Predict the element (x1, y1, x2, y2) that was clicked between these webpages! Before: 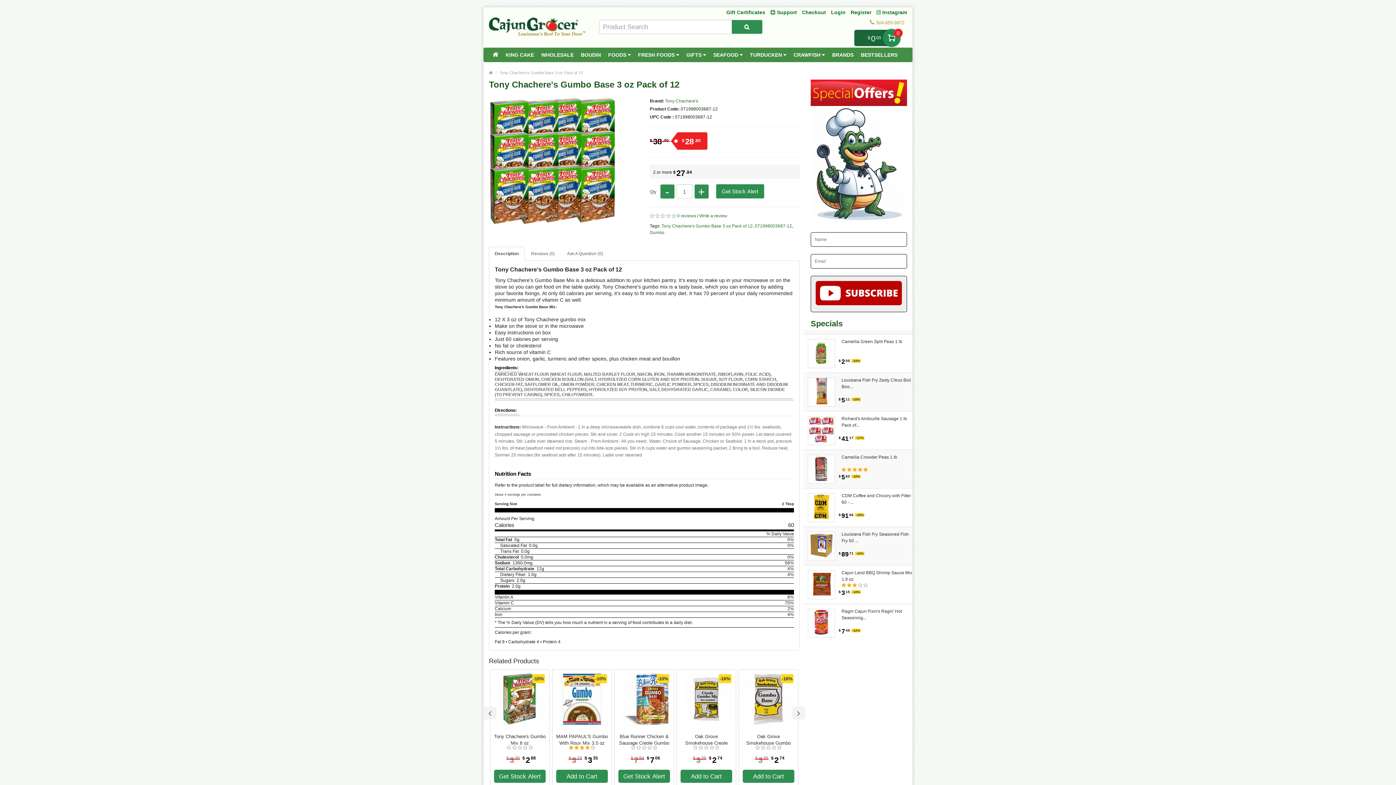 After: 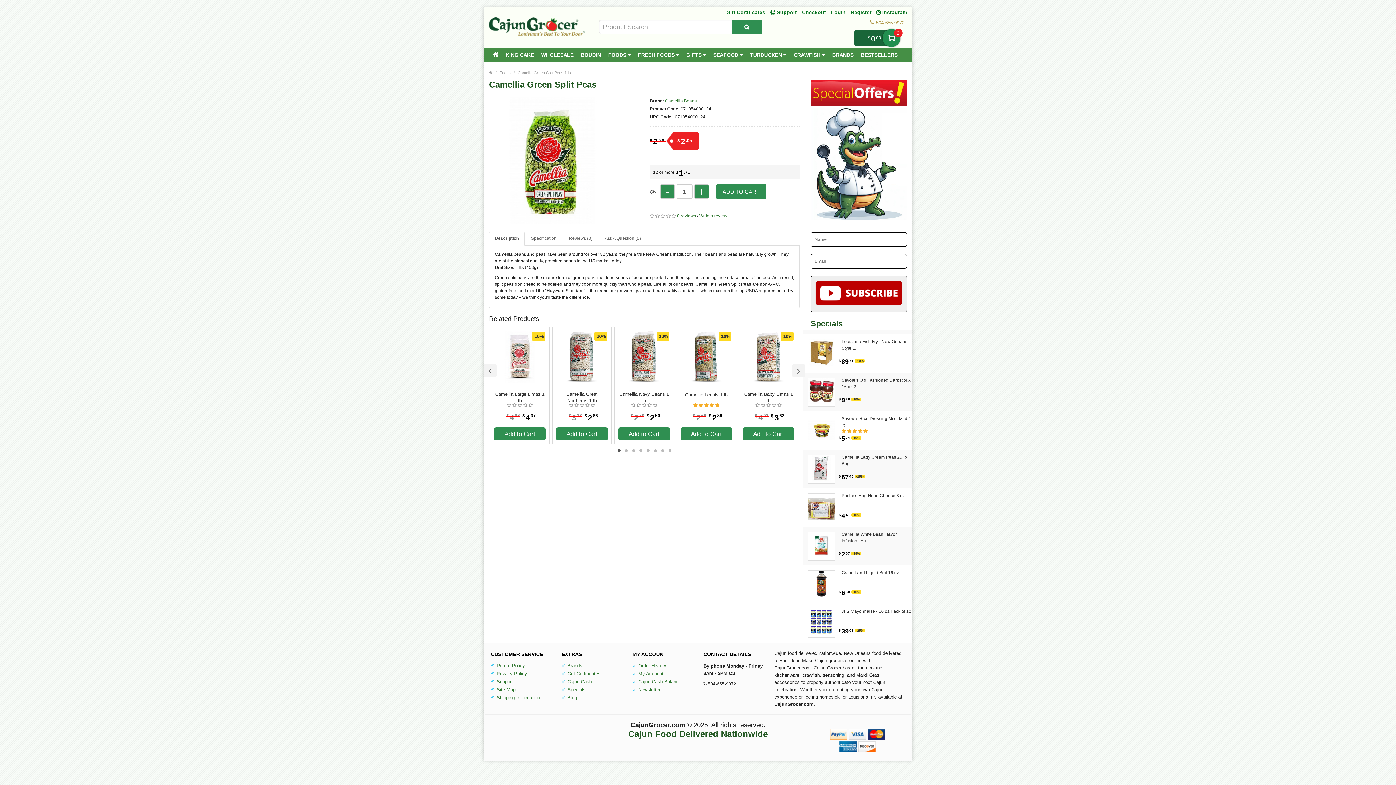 Action: label: Camellia Green Split Peas 1 lb bbox: (841, 338, 902, 351)